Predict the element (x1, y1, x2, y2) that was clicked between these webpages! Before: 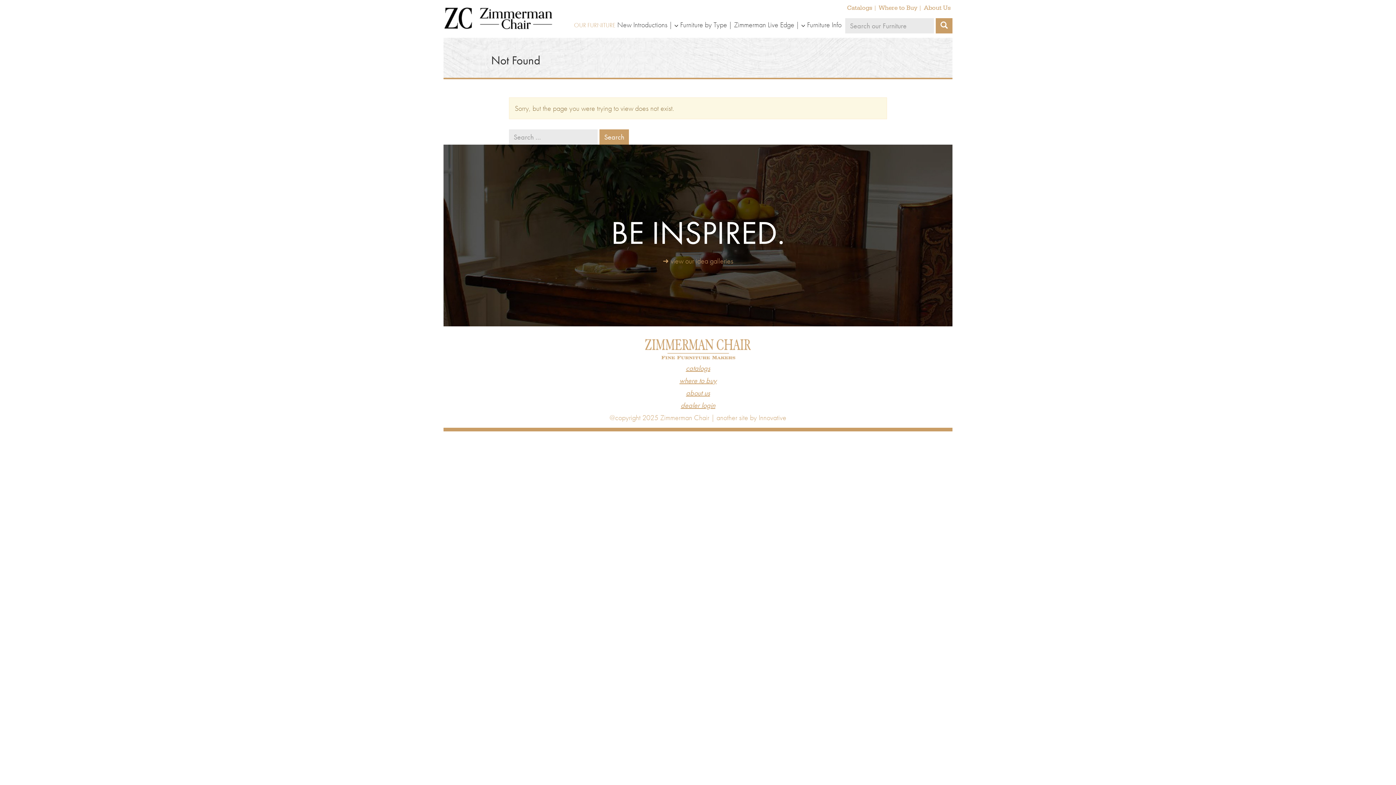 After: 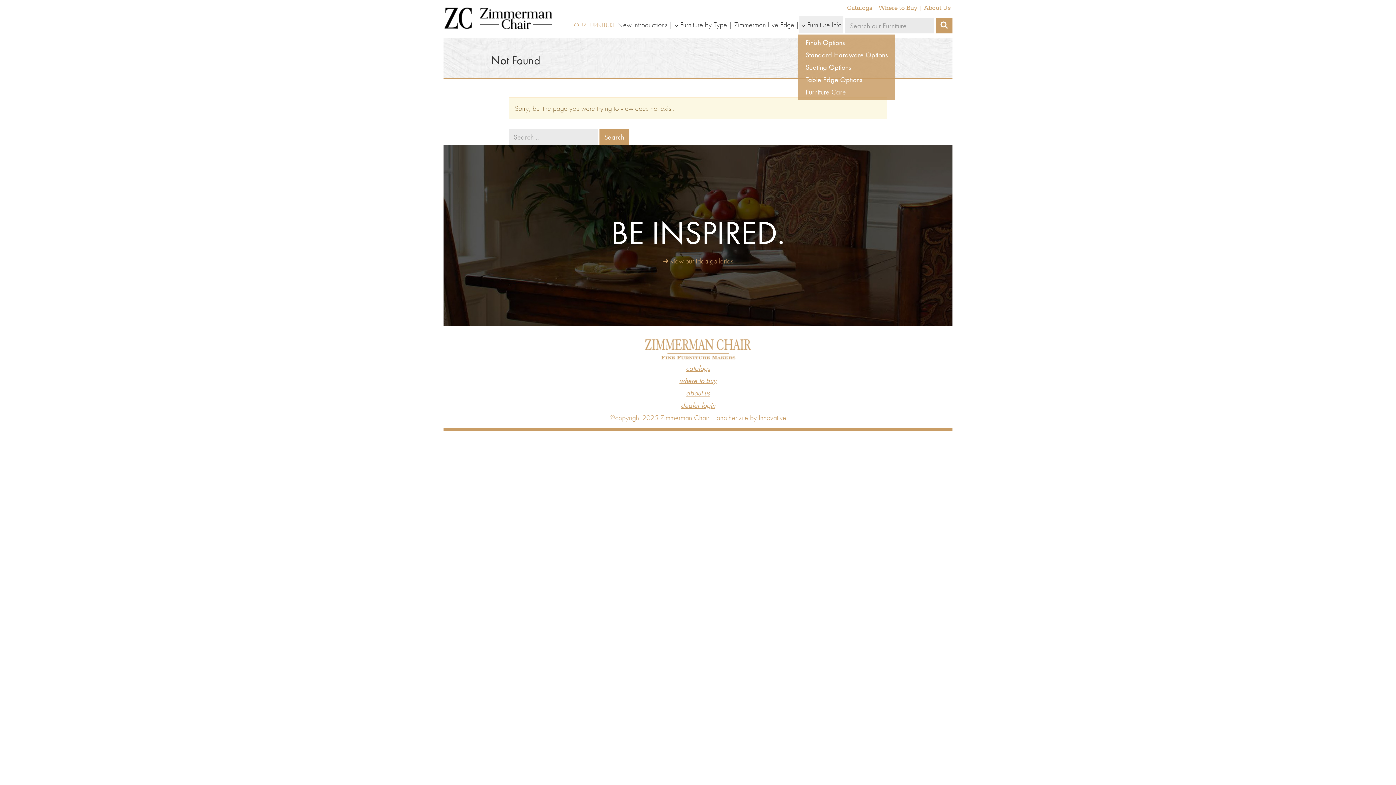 Action: label: Furniture Info bbox: (799, 16, 843, 33)